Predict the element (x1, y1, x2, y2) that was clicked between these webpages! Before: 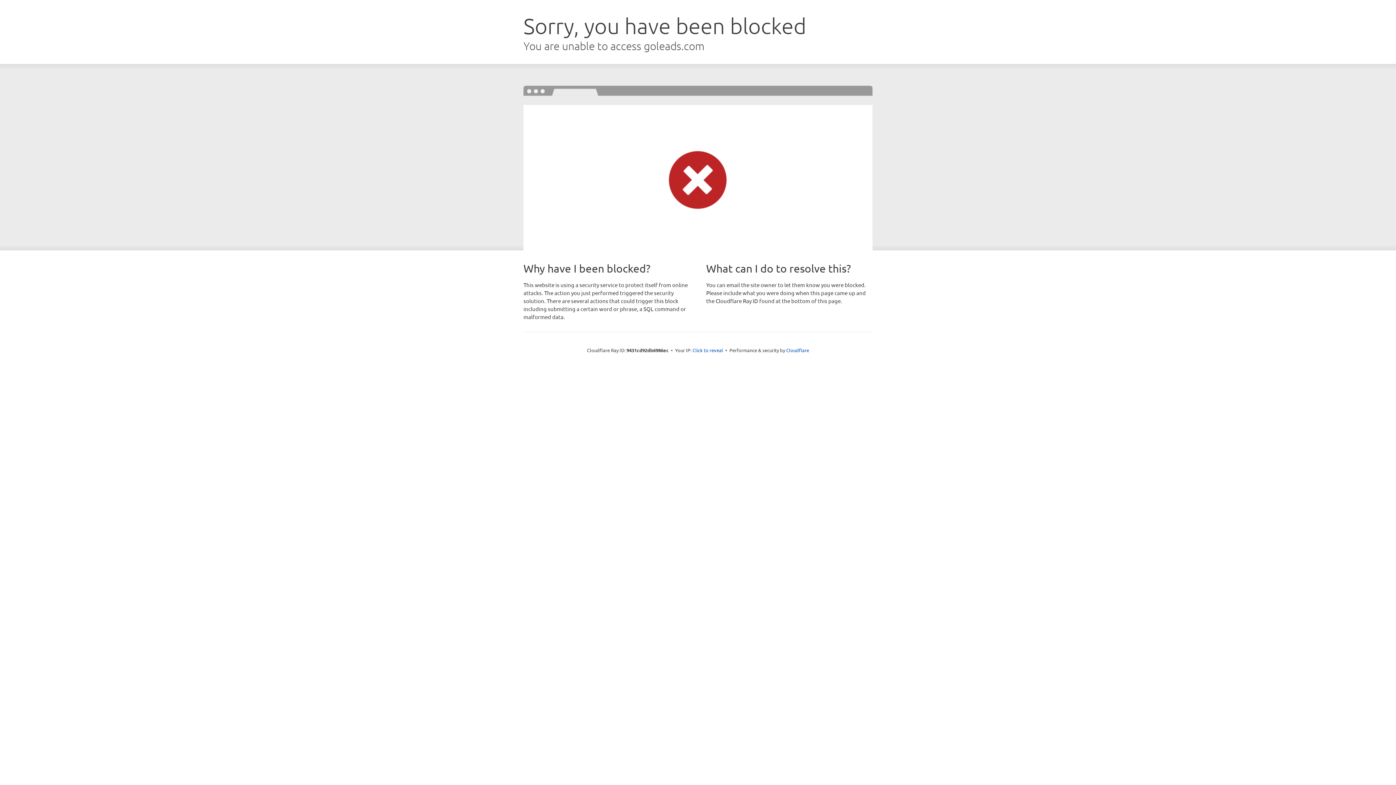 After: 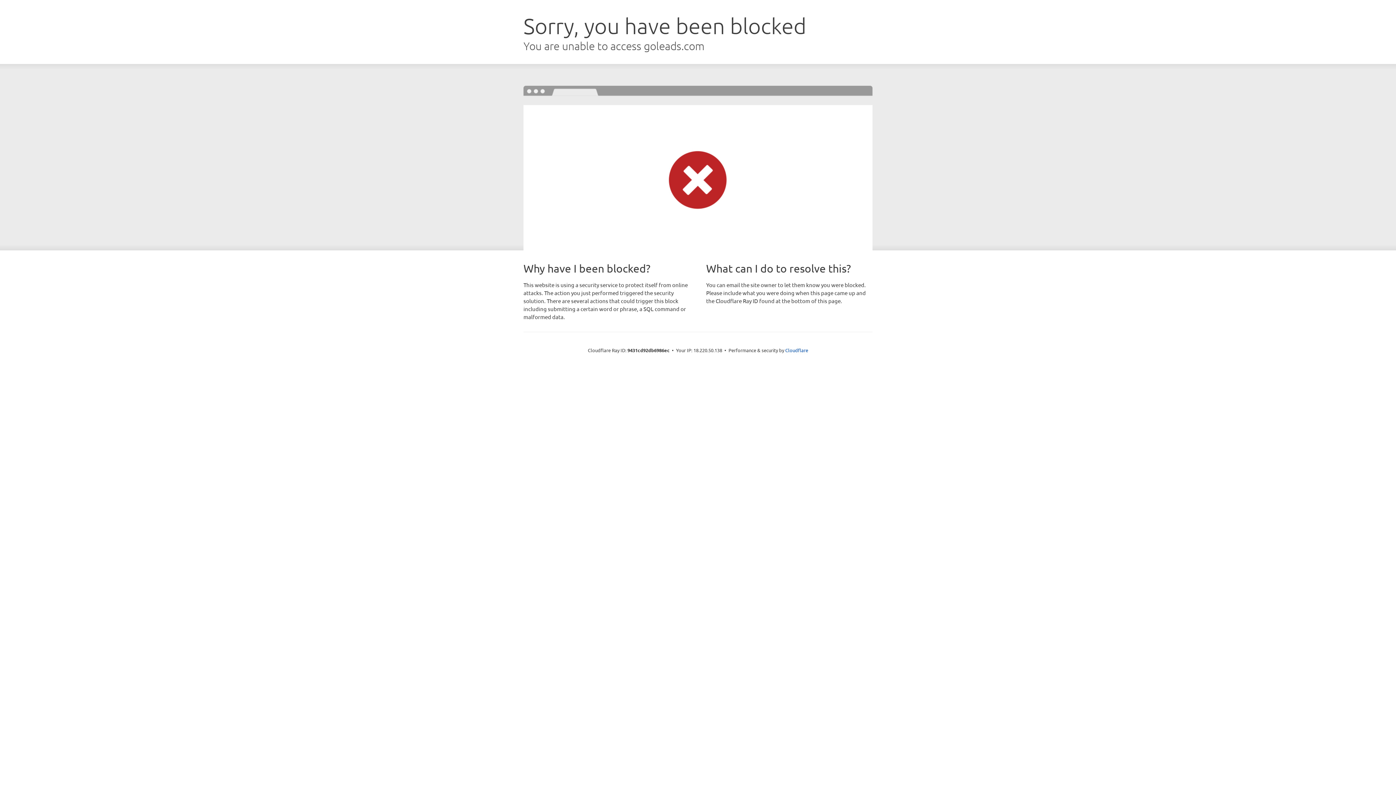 Action: bbox: (692, 346, 723, 353) label: Click to reveal